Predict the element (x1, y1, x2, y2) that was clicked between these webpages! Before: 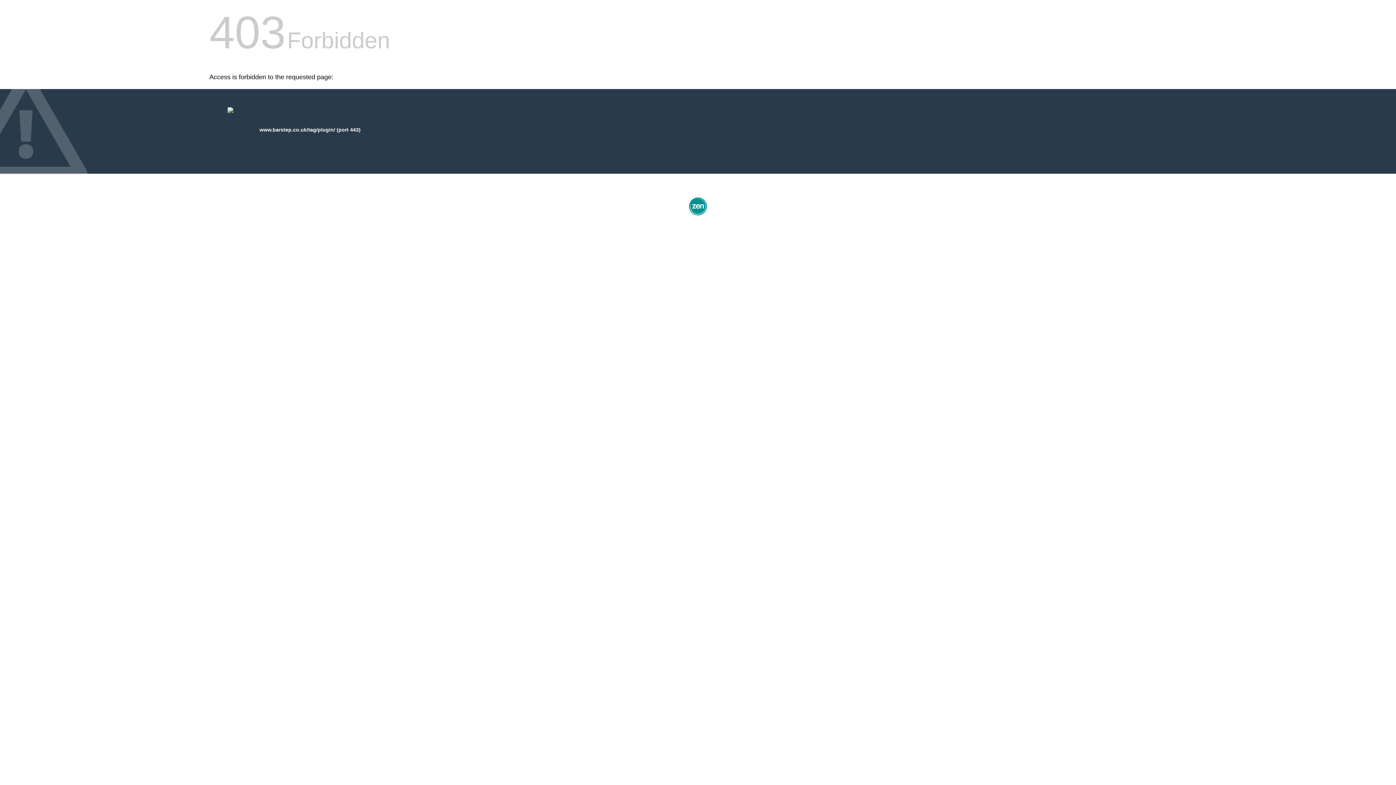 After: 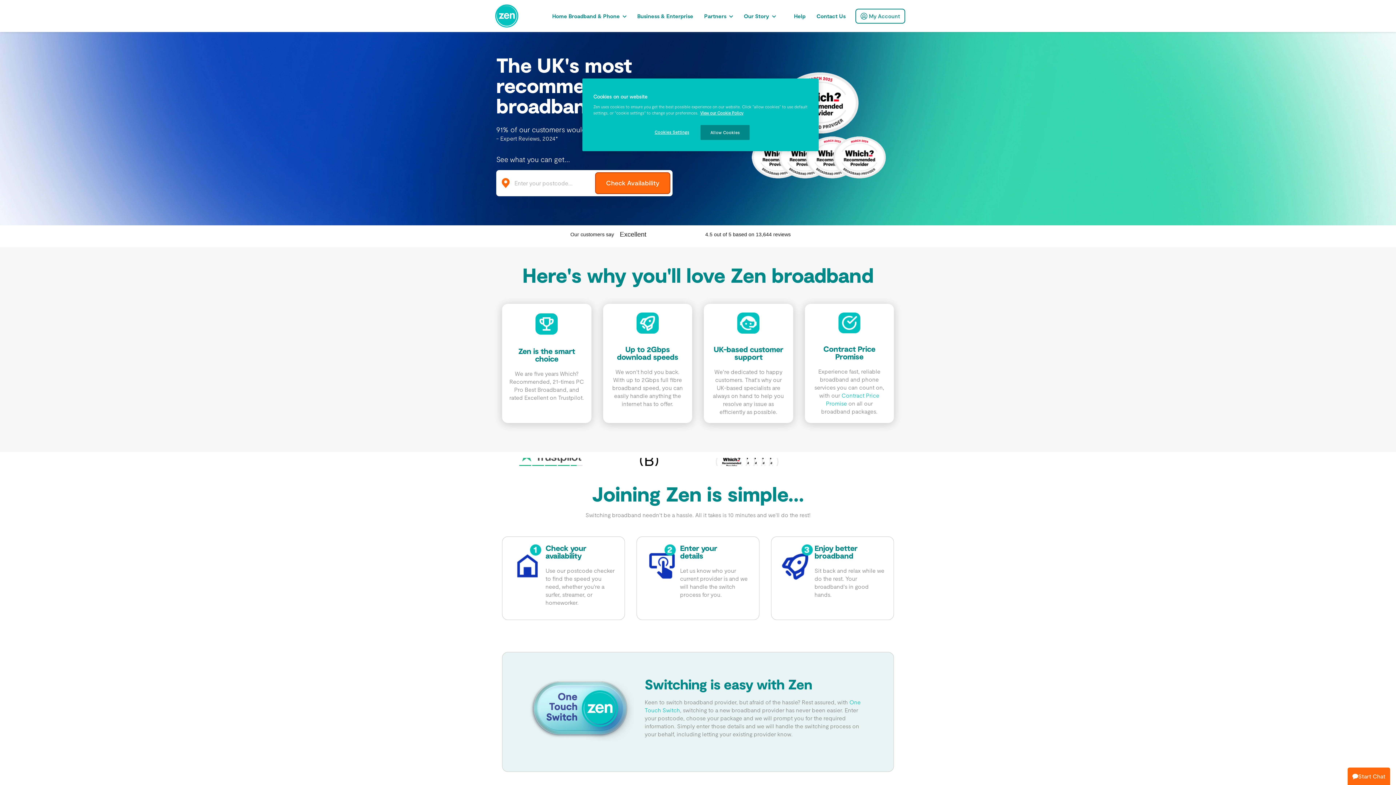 Action: bbox: (687, 212, 709, 218)